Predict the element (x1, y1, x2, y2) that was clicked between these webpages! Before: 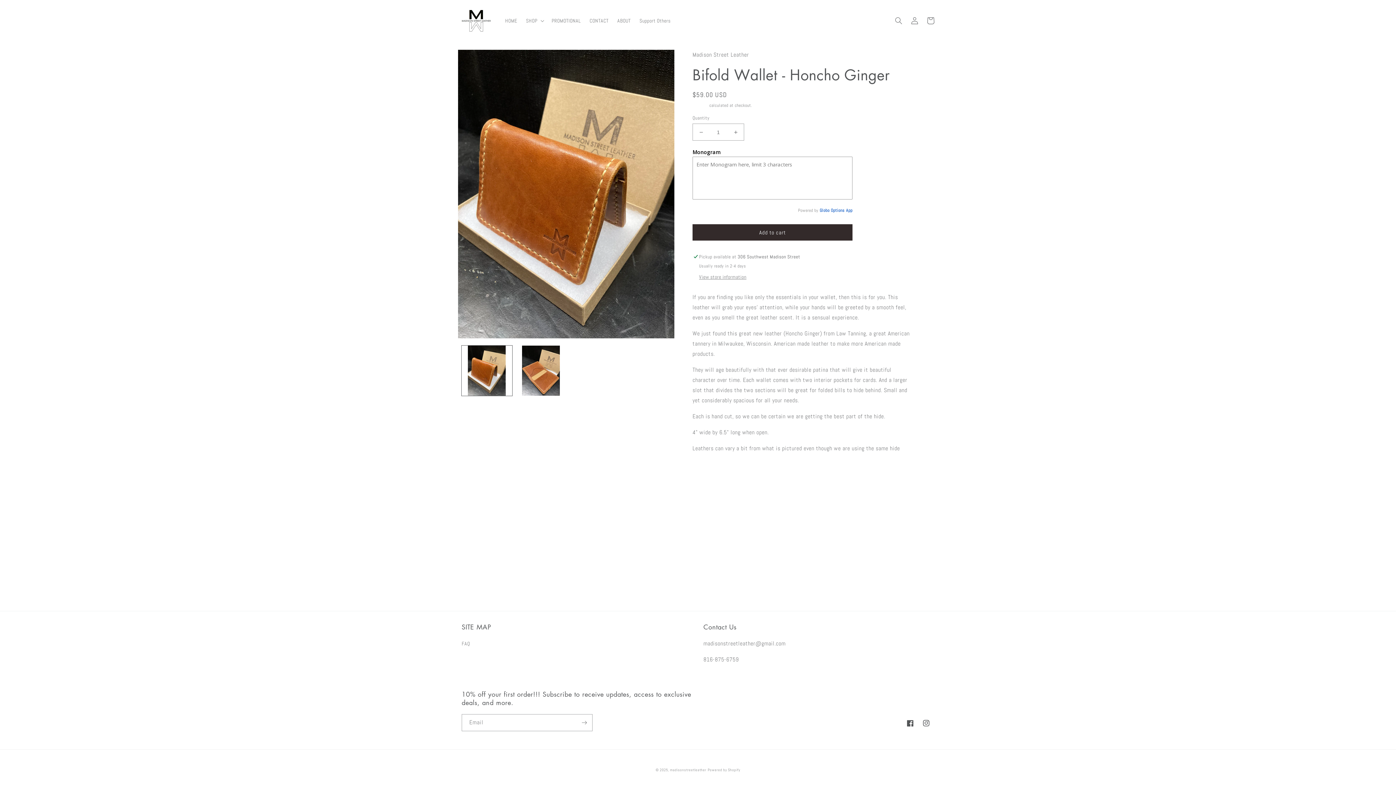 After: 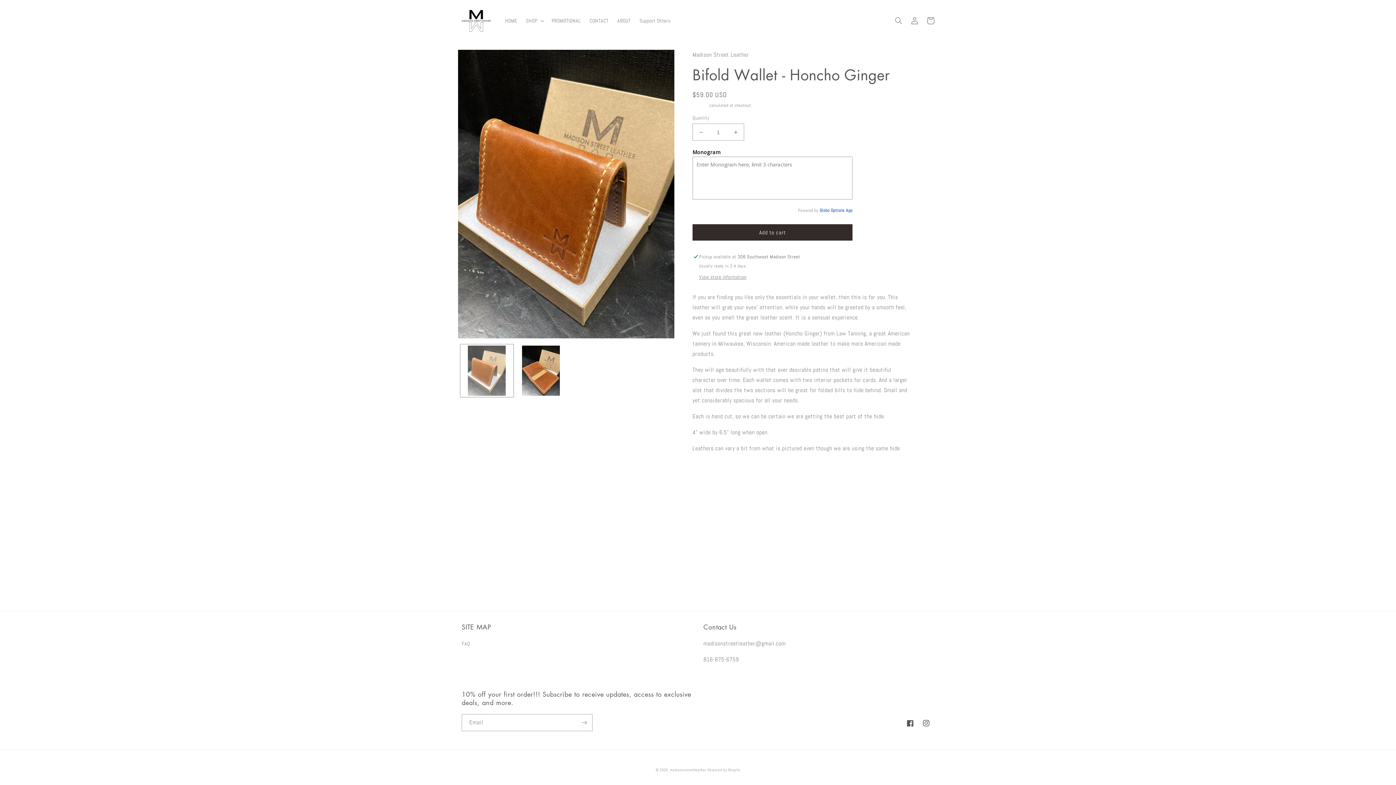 Action: label: Load image 1 in gallery view bbox: (461, 345, 512, 396)